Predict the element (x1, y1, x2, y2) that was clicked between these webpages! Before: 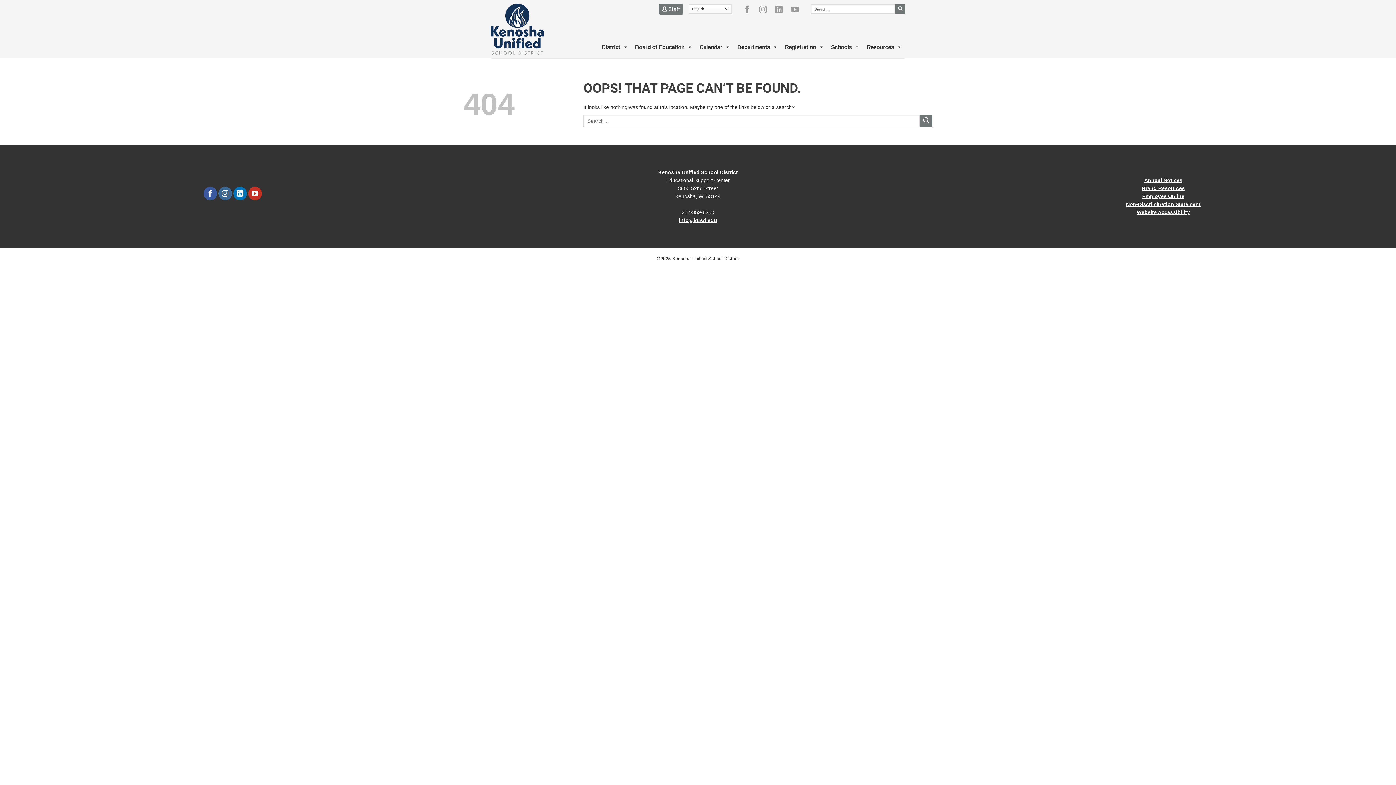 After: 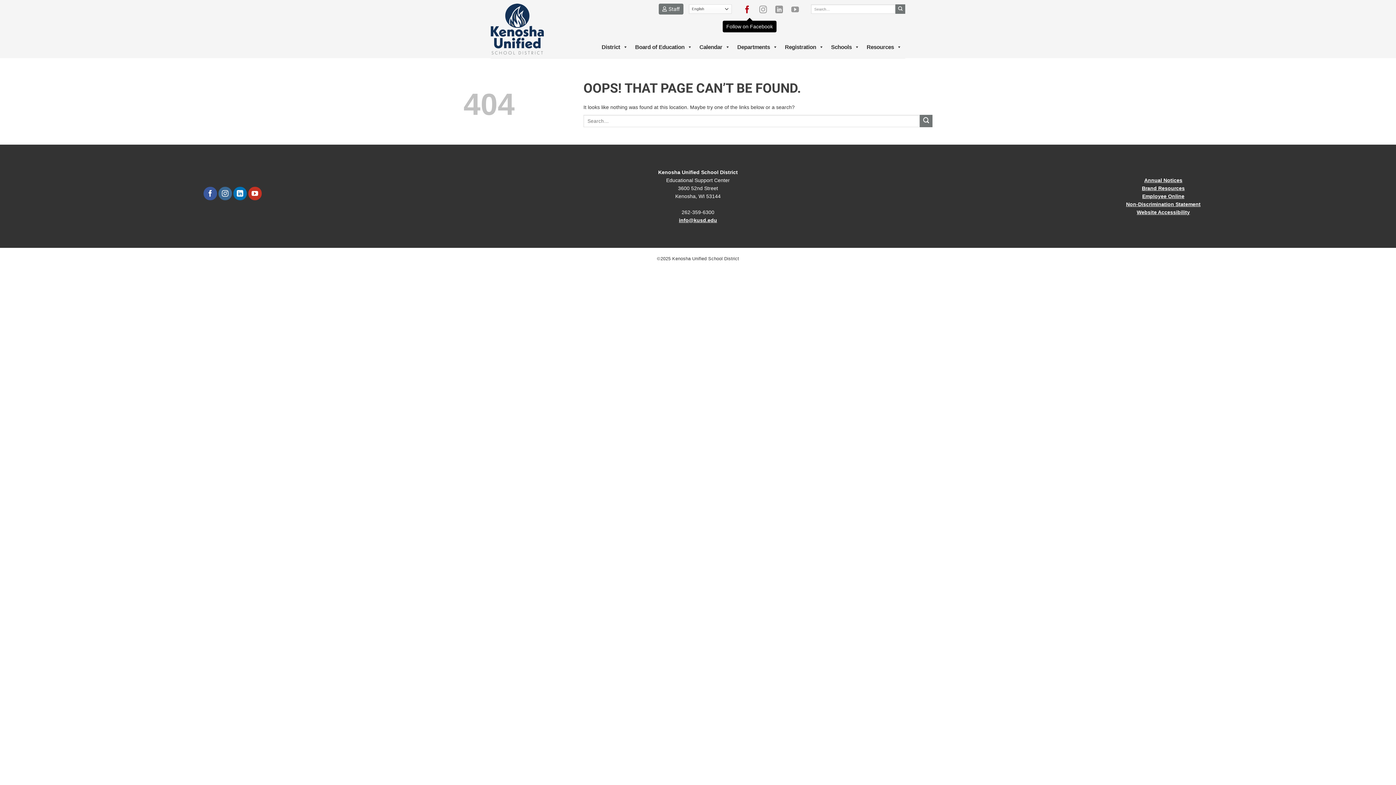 Action: label: Follow on Facebook bbox: (743, 2, 756, 15)